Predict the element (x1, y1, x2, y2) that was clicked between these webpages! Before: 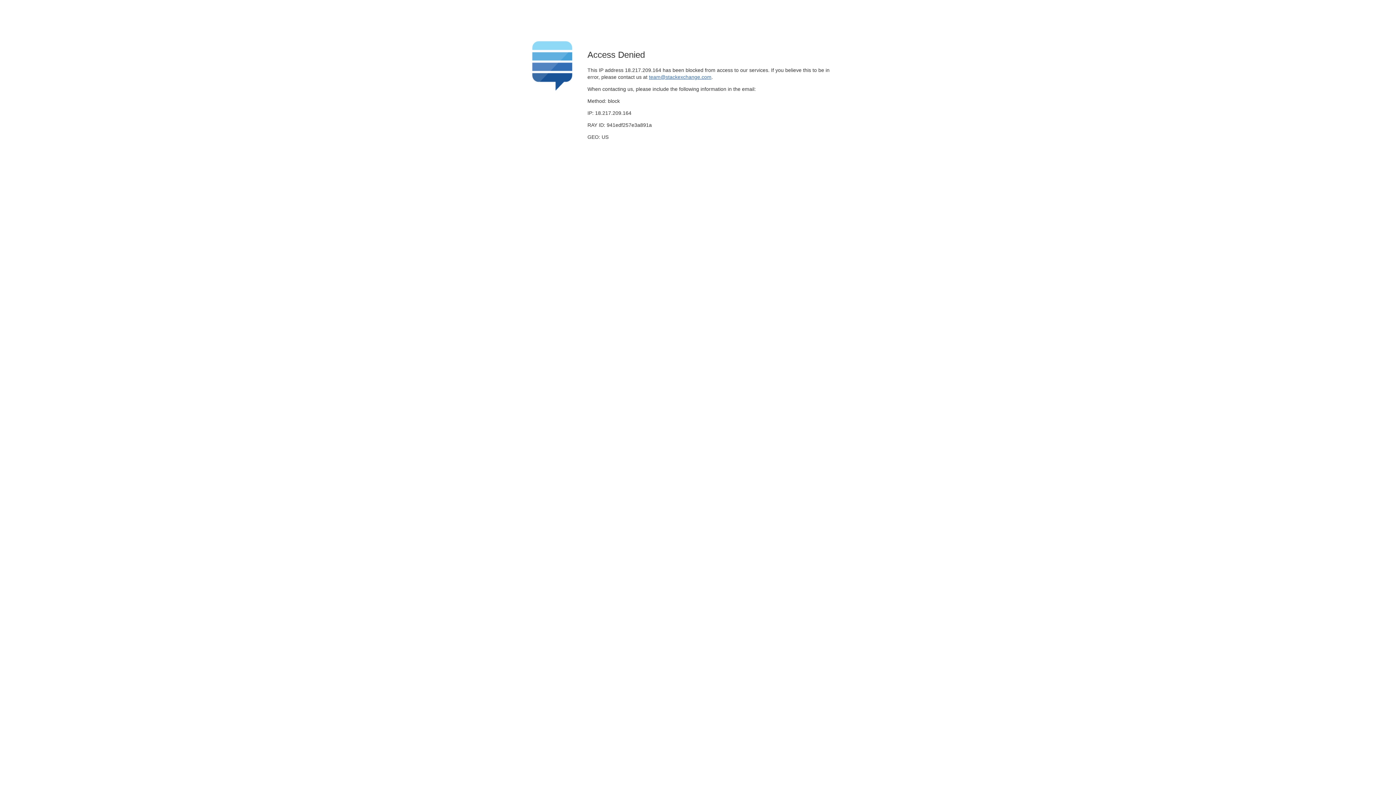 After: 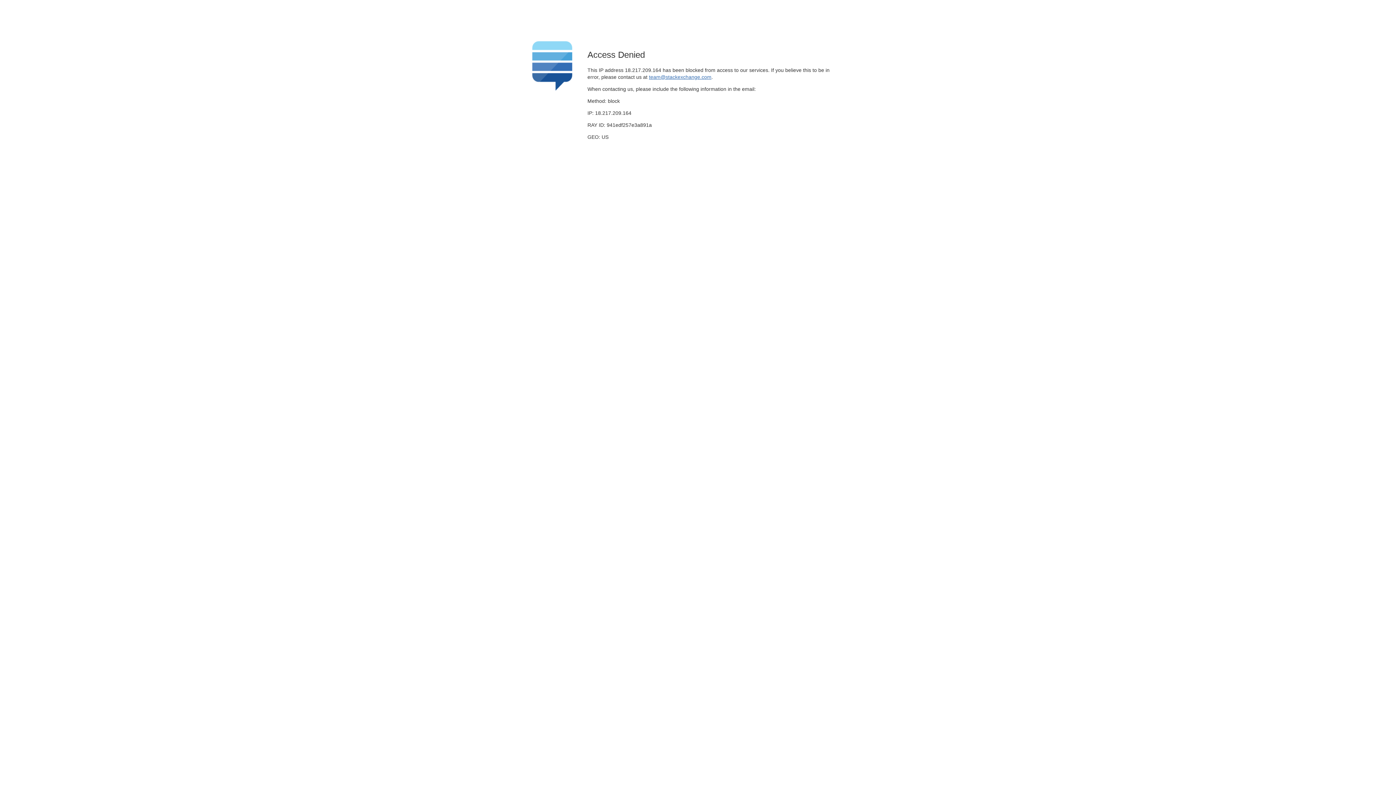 Action: label: team@stackexchange.com bbox: (649, 74, 711, 79)